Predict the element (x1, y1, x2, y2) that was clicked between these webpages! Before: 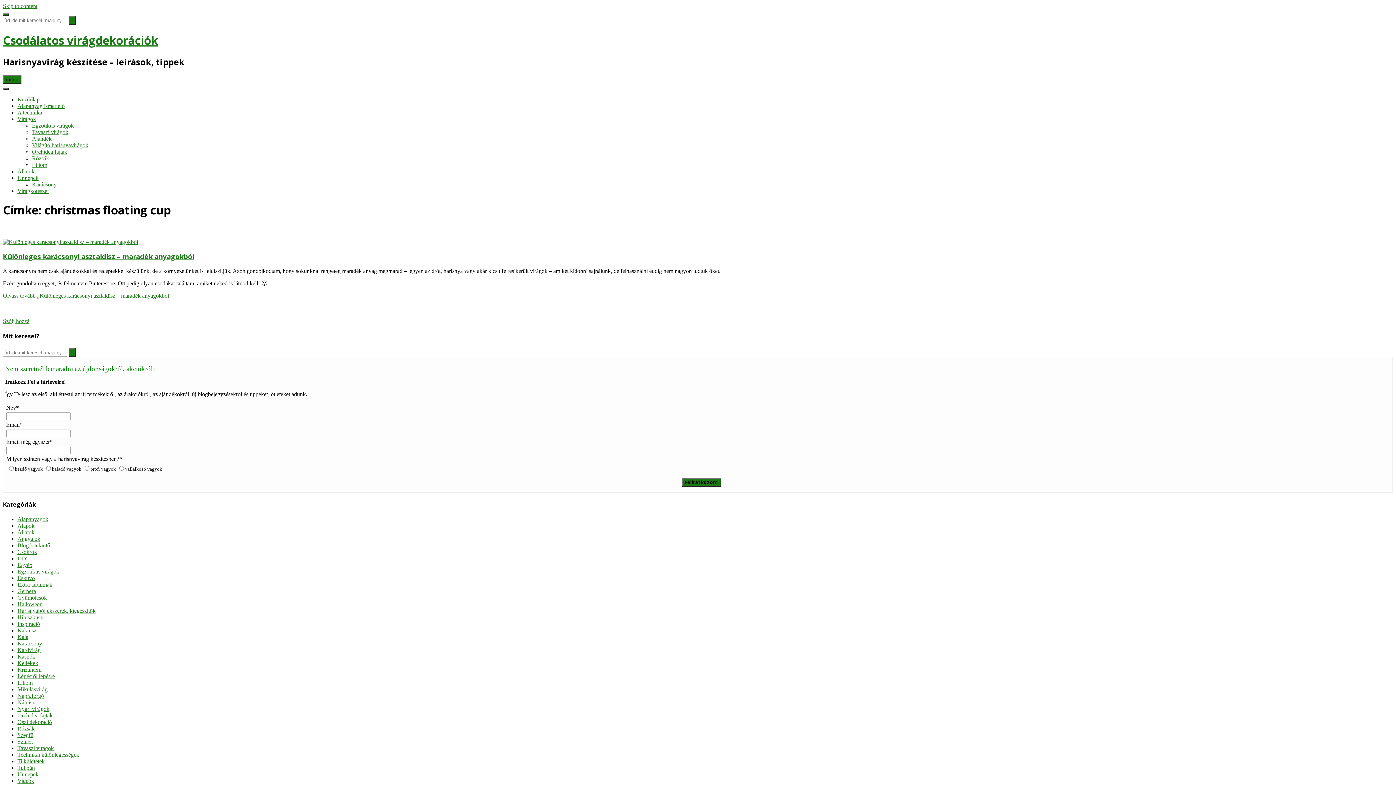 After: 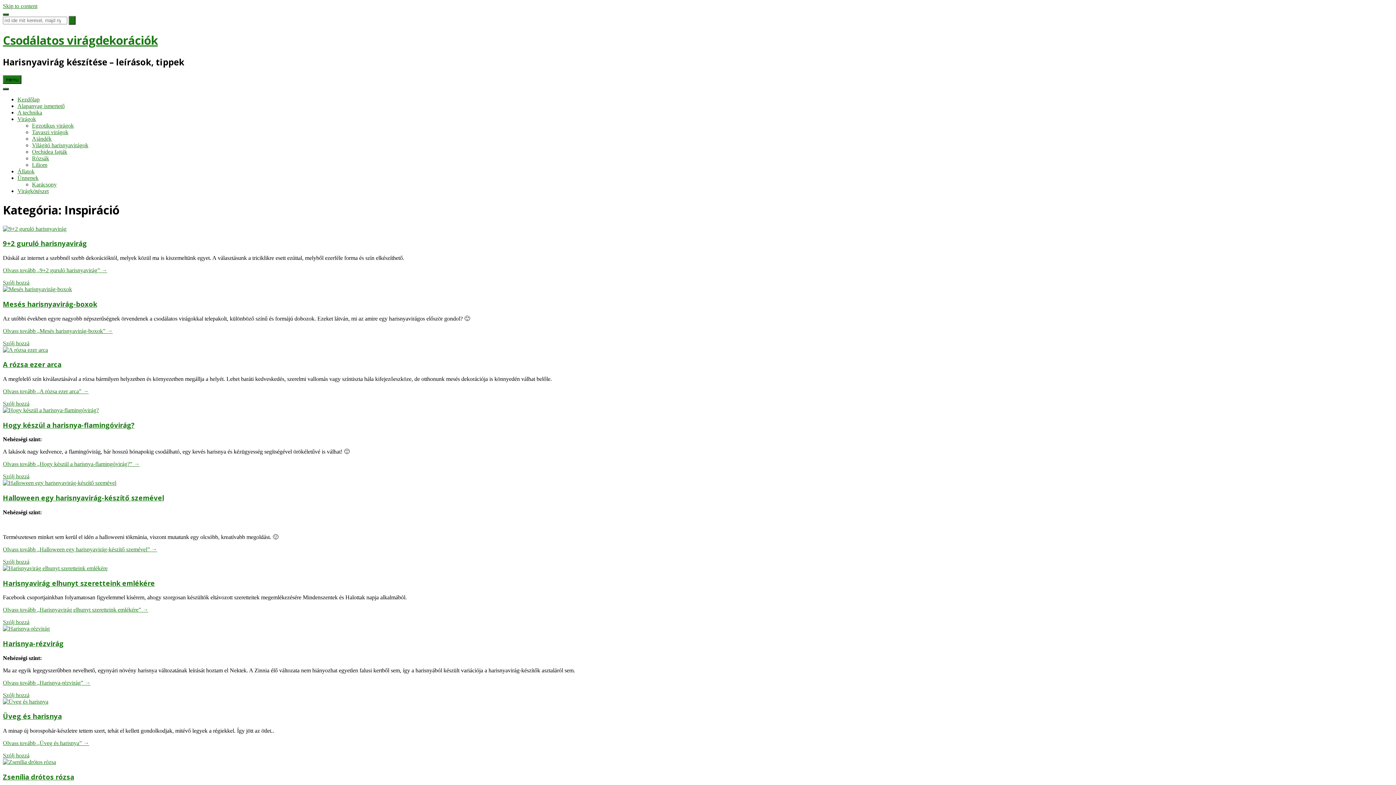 Action: label: Inspiráció bbox: (17, 621, 40, 627)